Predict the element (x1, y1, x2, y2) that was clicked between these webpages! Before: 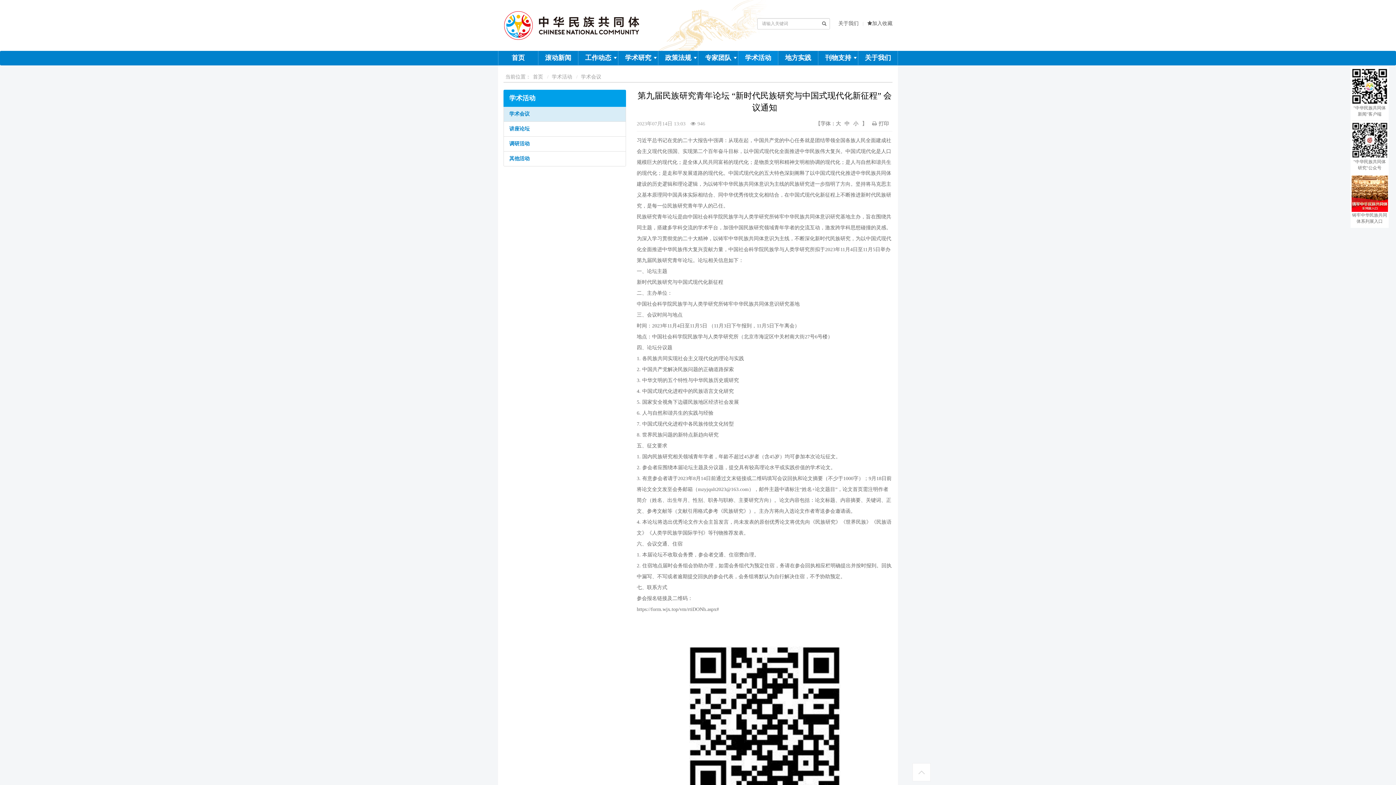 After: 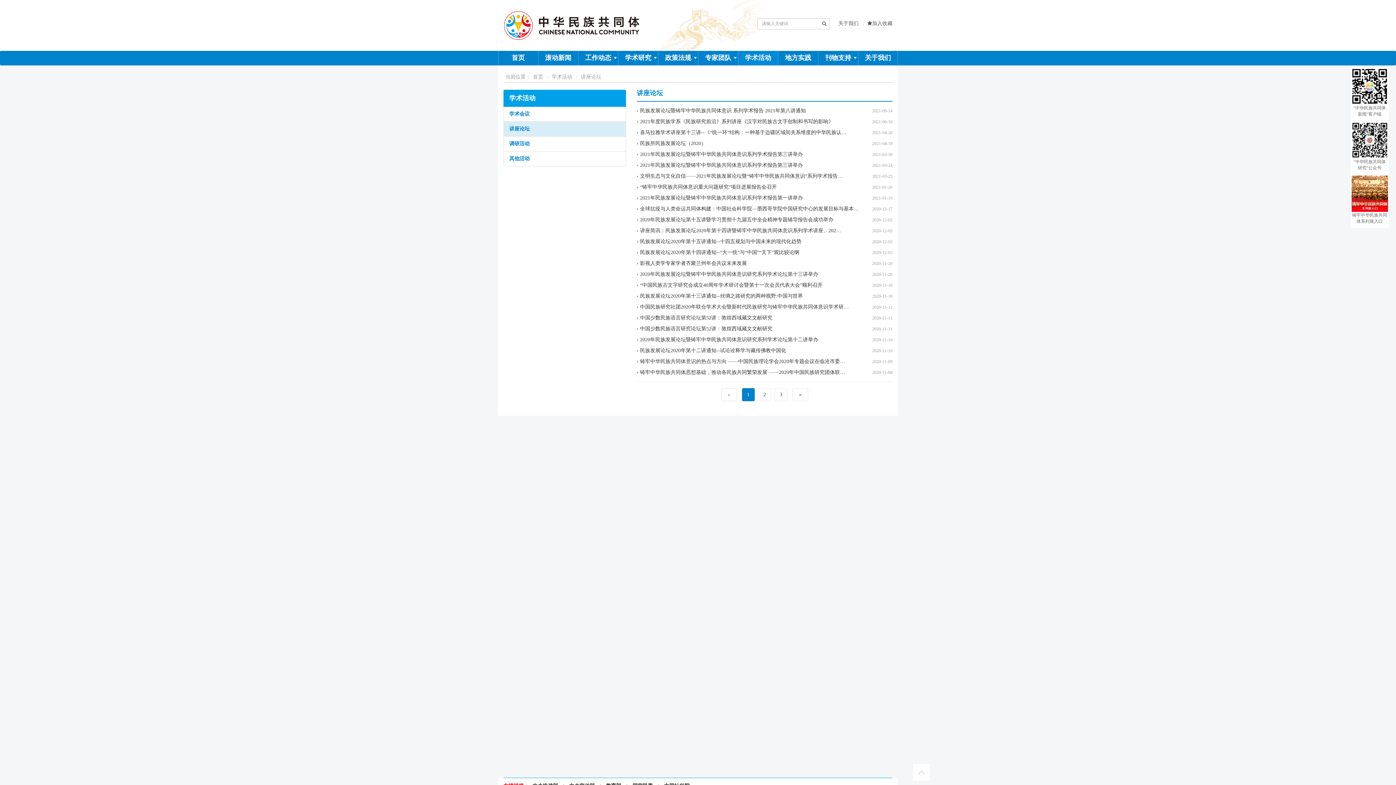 Action: bbox: (503, 121, 626, 136) label: 讲座论坛